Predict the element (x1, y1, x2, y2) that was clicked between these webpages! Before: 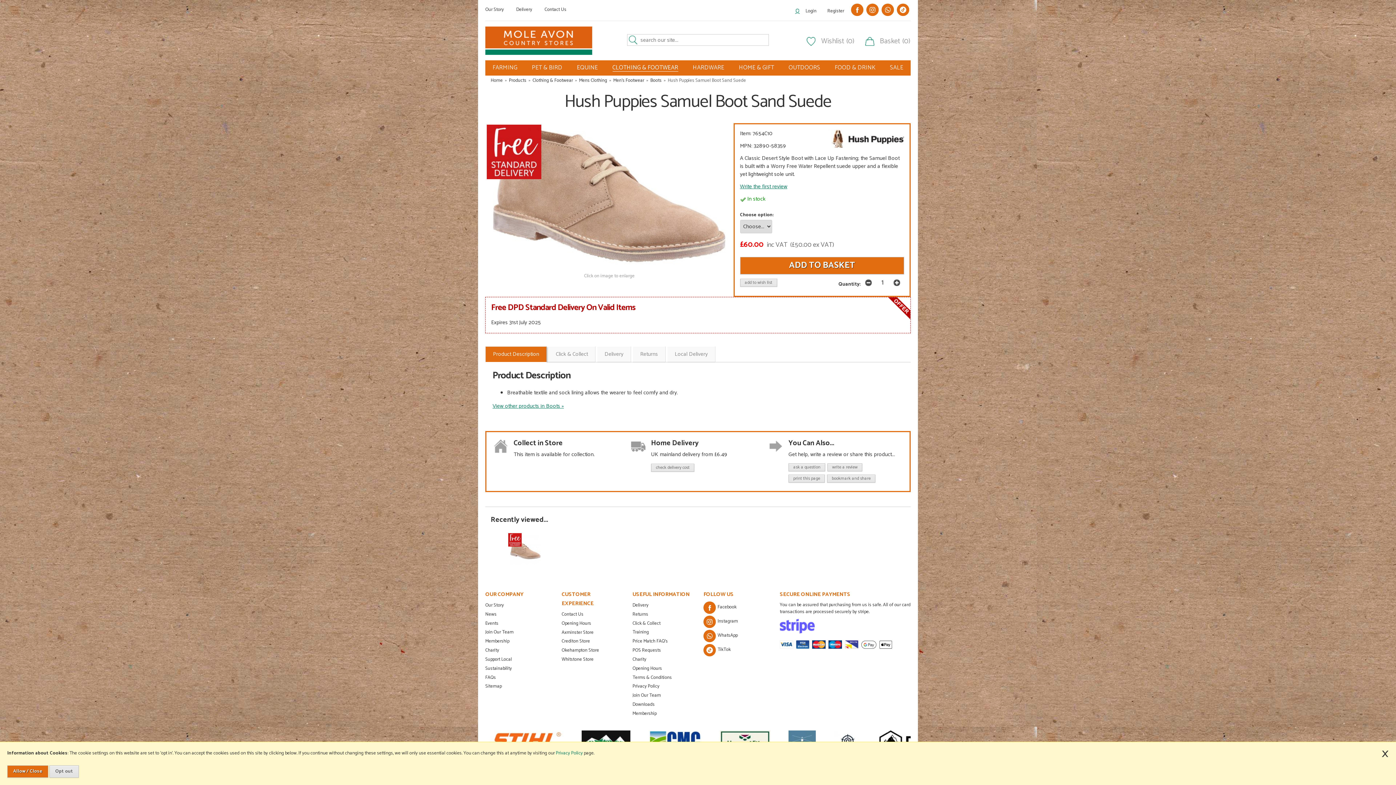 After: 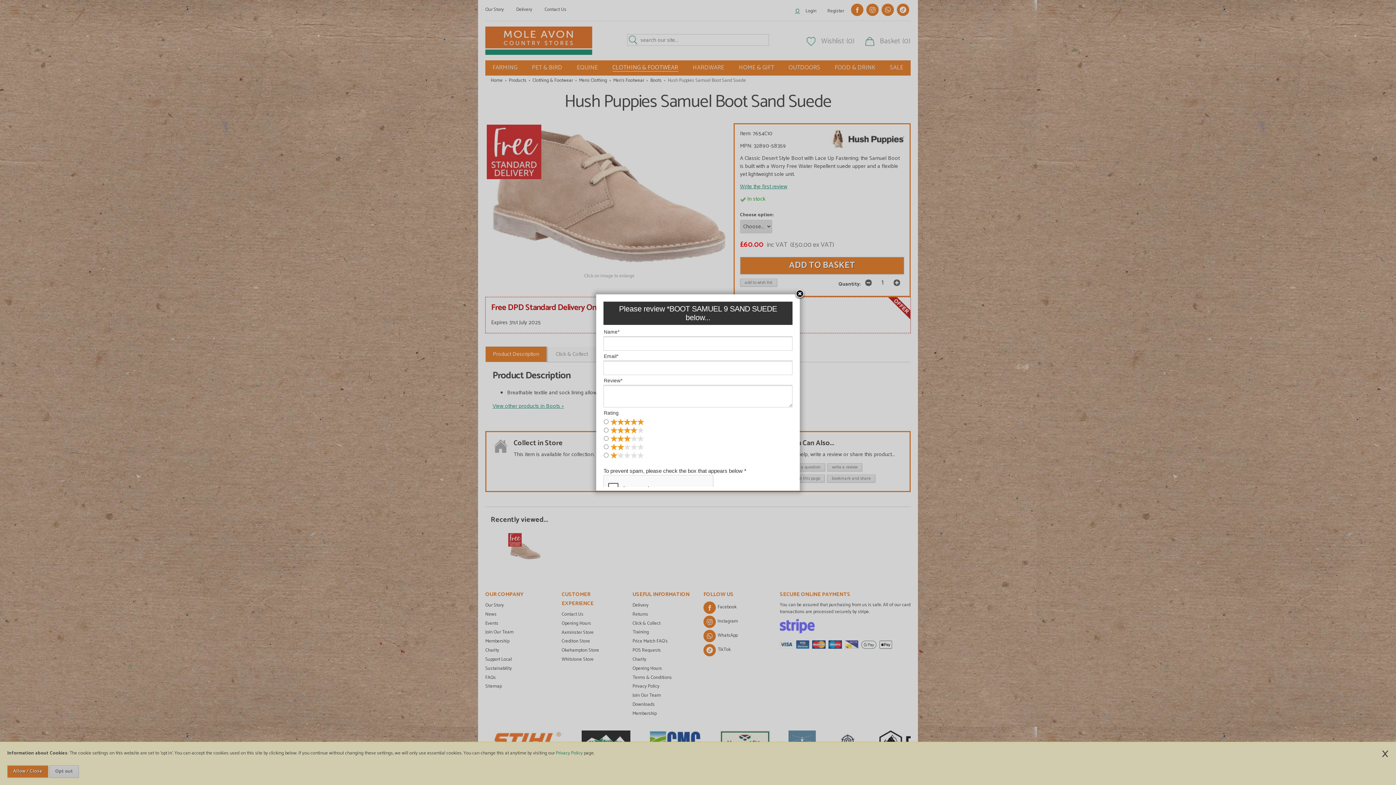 Action: label: write a review bbox: (827, 463, 862, 471)